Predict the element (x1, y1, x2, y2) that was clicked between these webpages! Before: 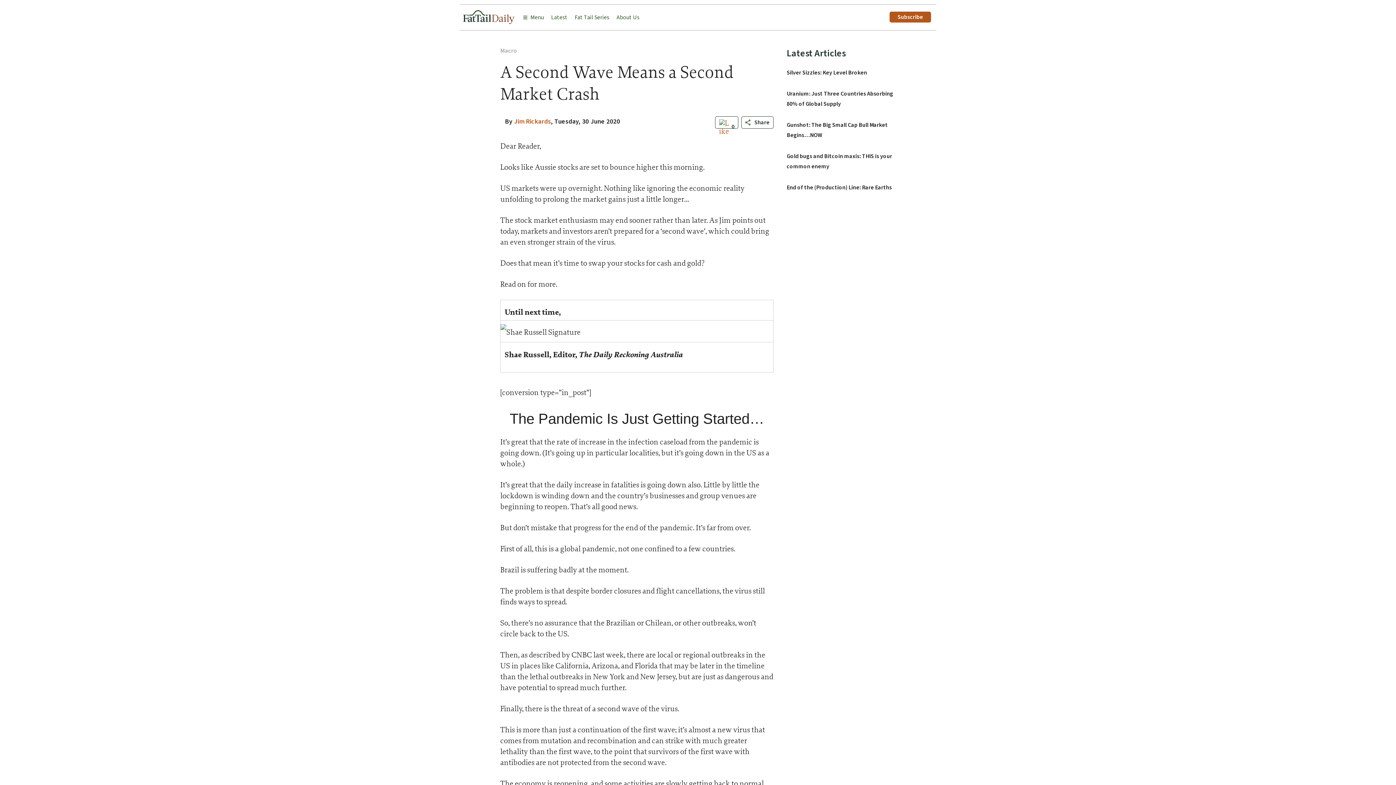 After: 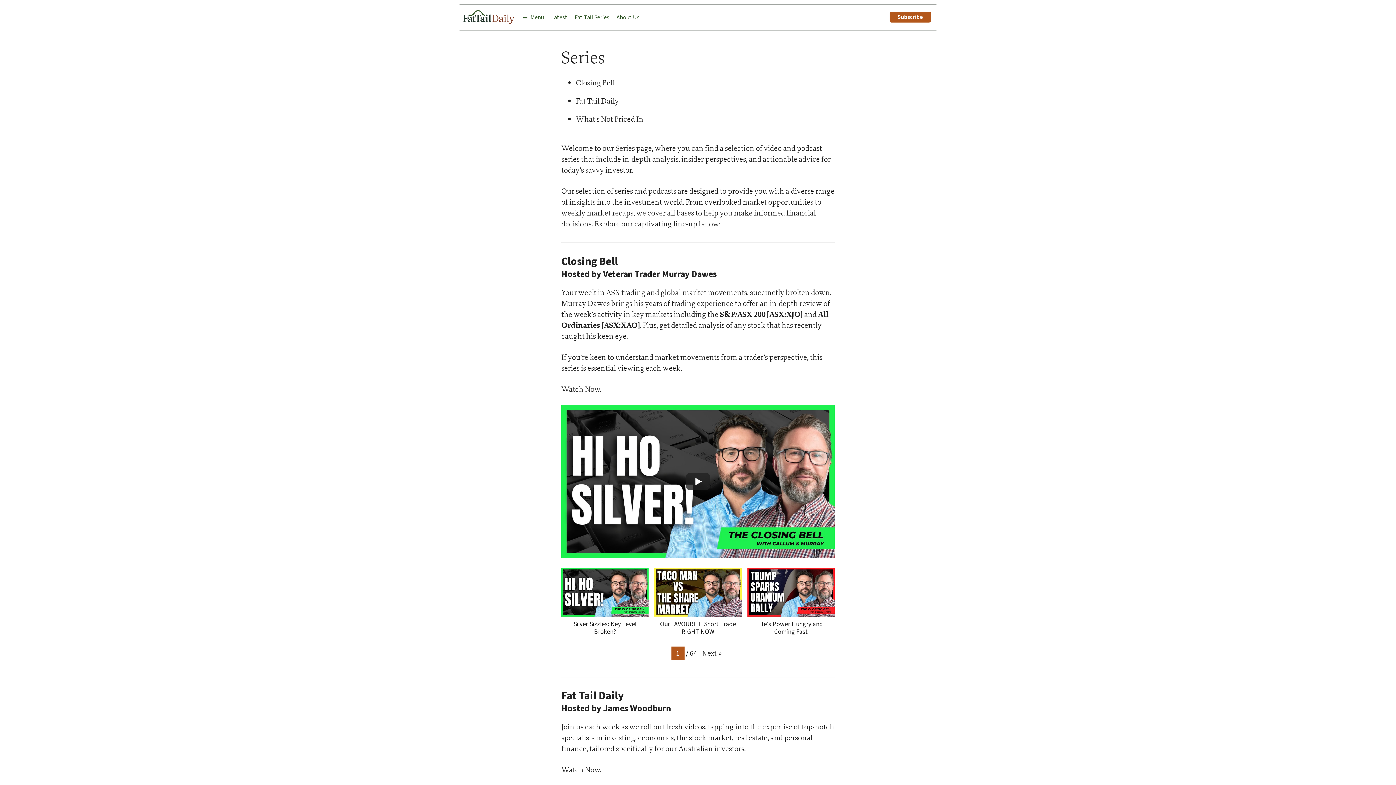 Action: bbox: (571, 10, 613, 24) label: Fat Tail Series